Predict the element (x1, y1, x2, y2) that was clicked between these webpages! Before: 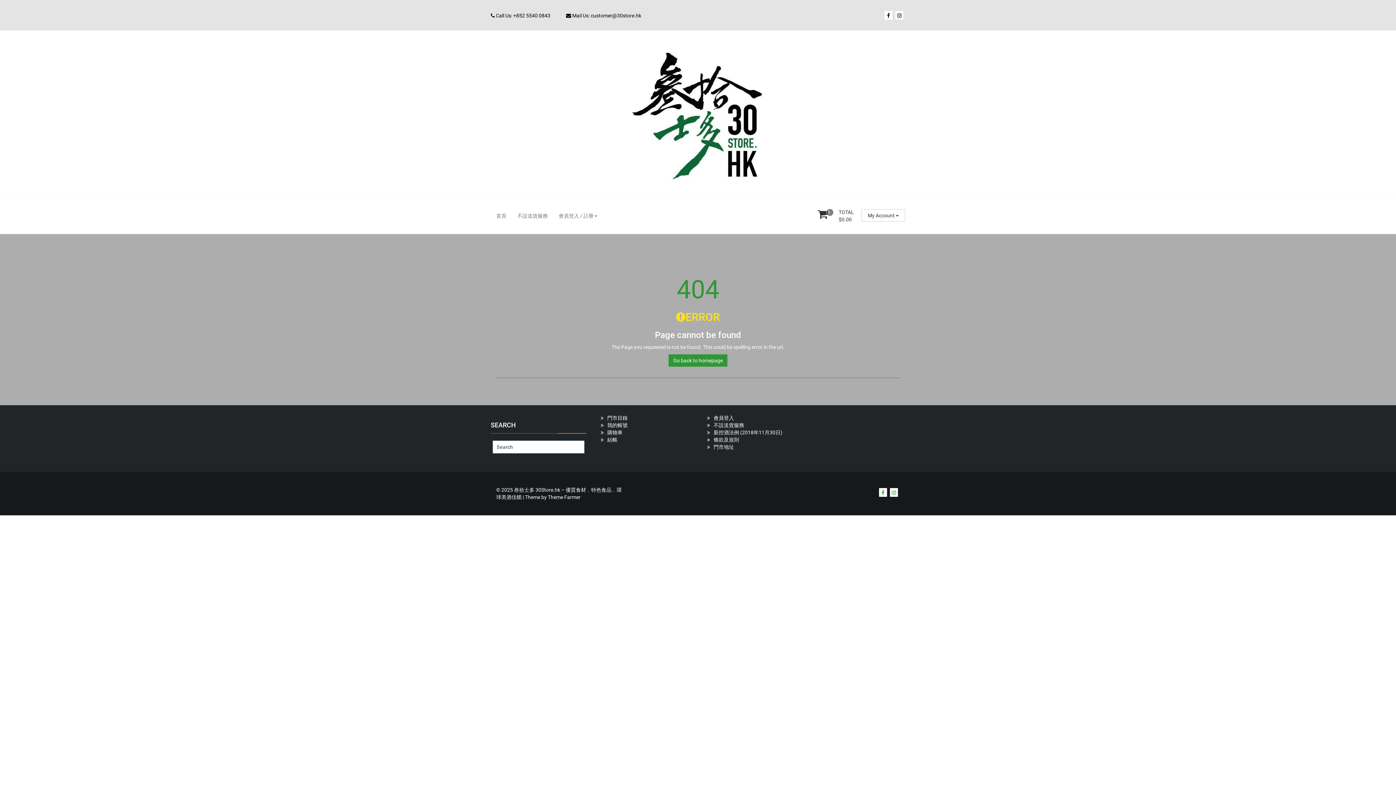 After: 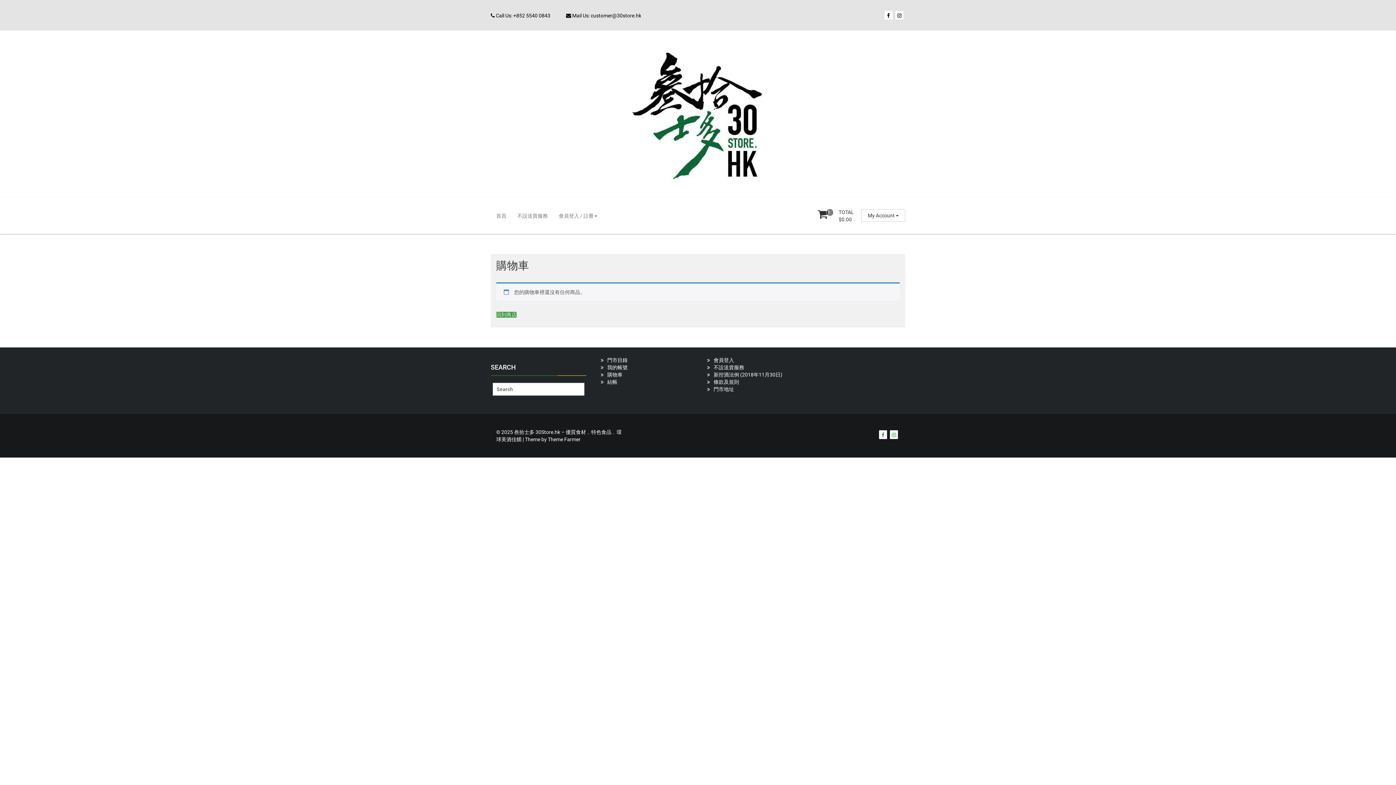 Action: label: 結帳 bbox: (607, 437, 617, 442)